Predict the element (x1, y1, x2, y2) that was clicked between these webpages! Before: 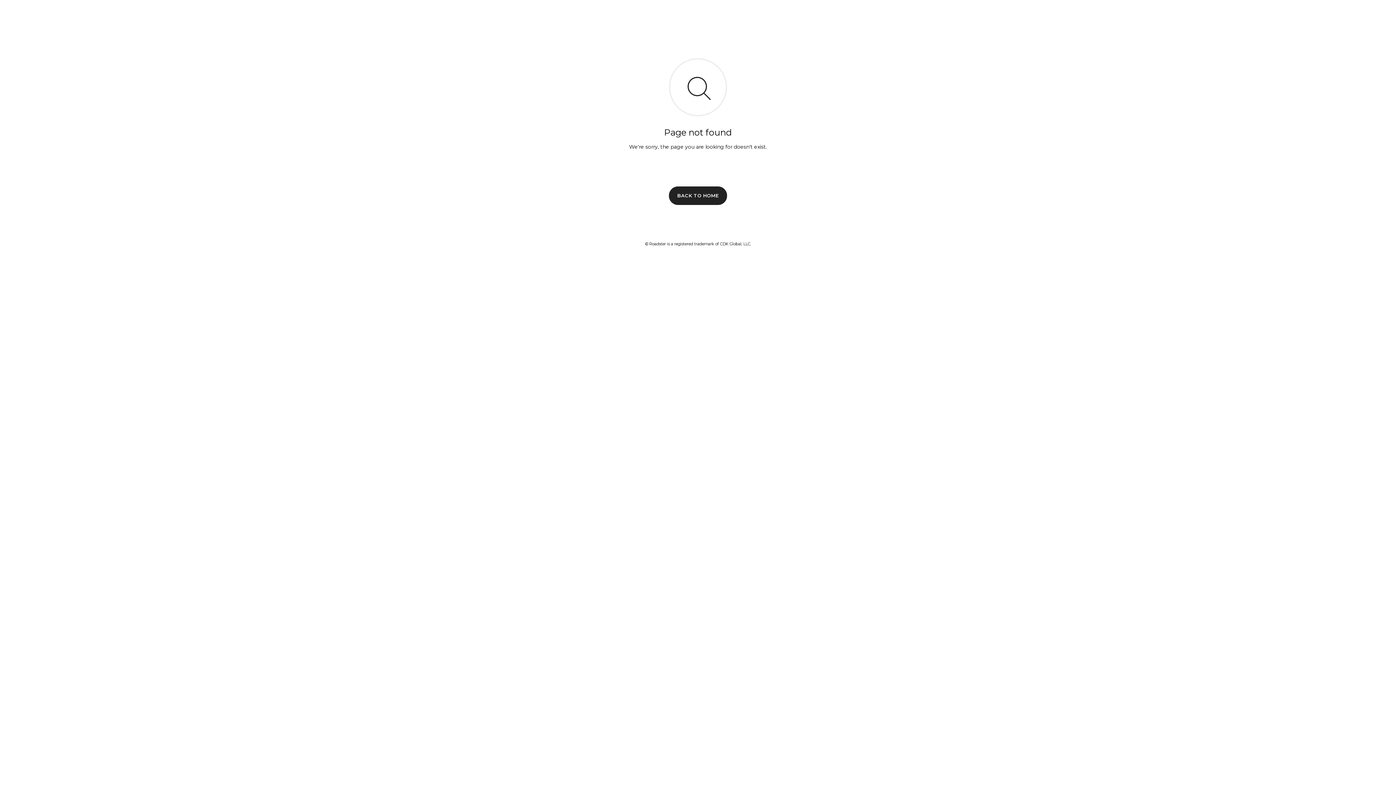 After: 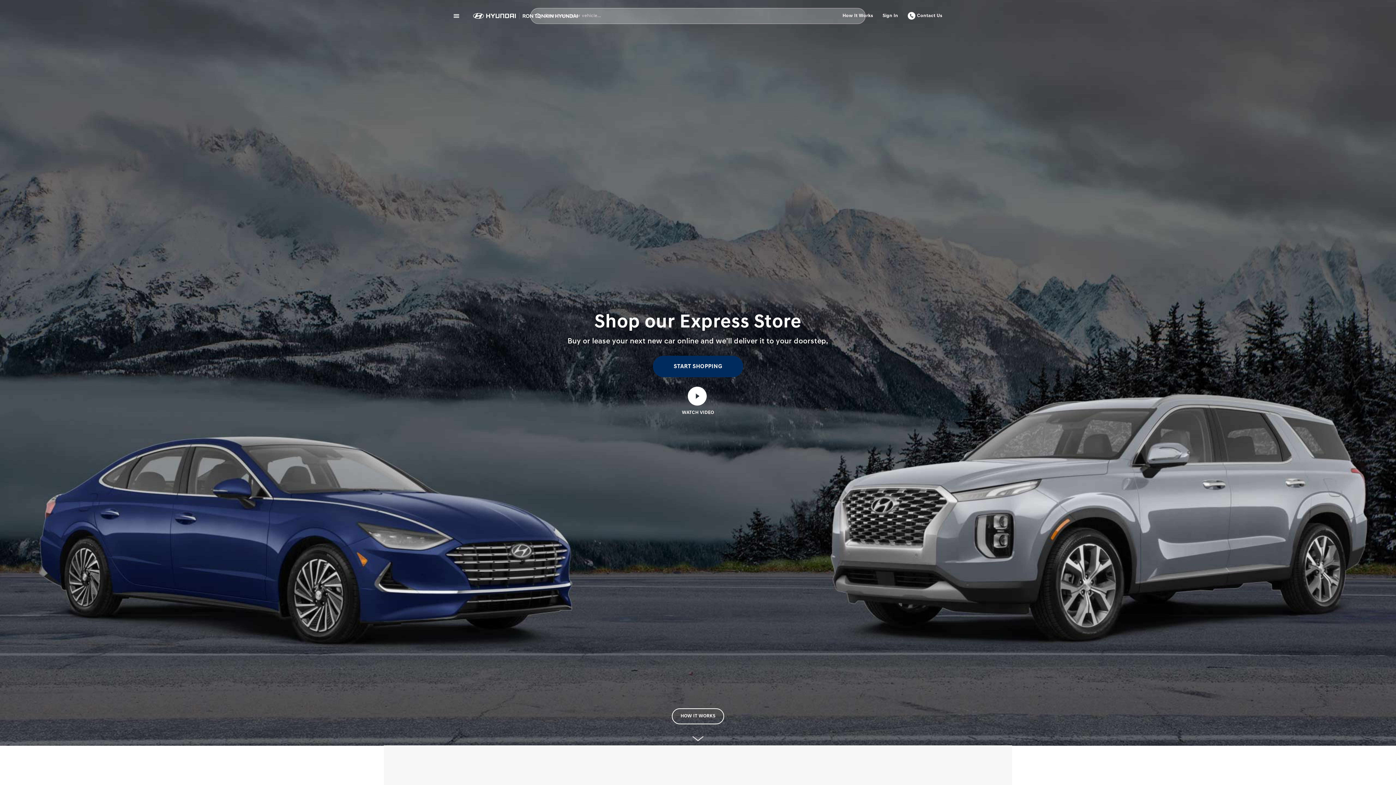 Action: bbox: (669, 186, 727, 204) label: BACK TO HOME